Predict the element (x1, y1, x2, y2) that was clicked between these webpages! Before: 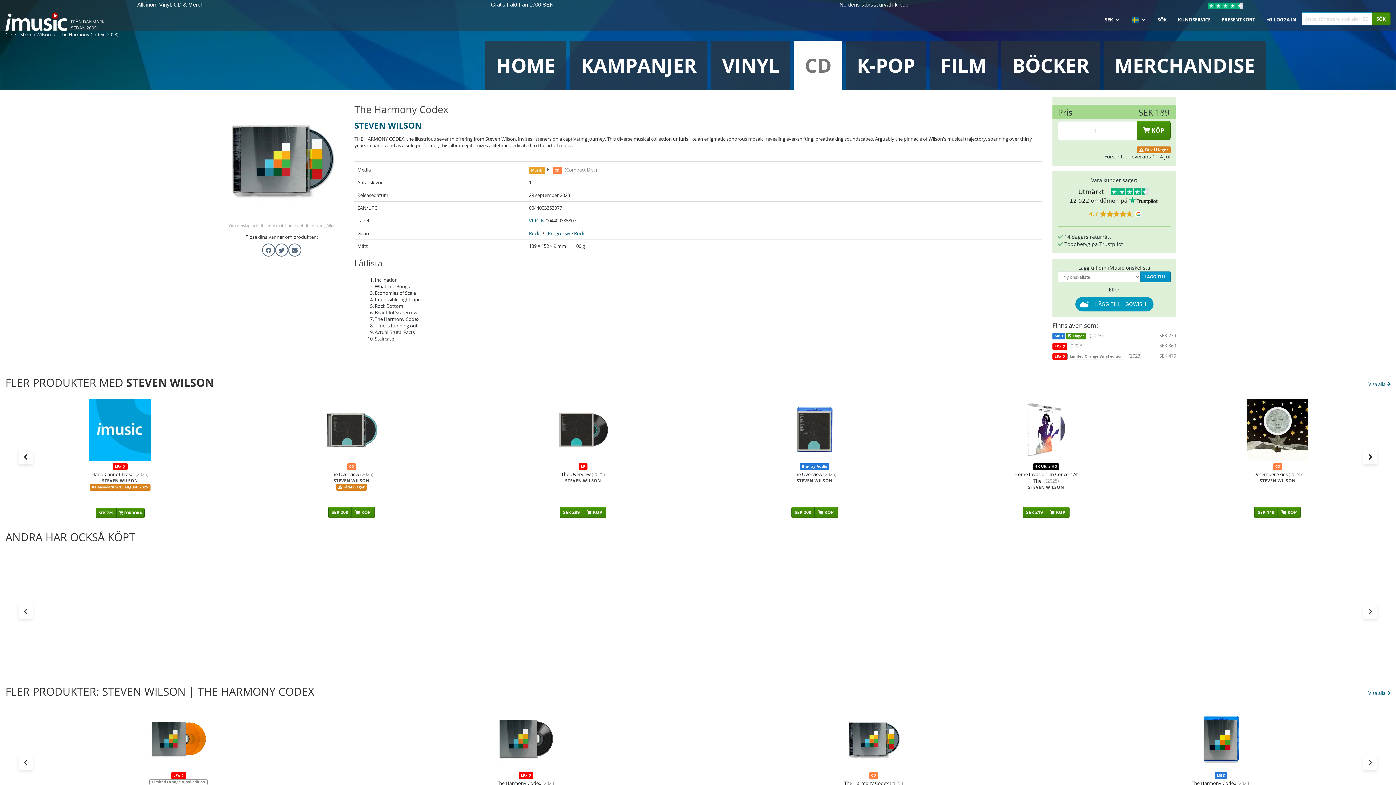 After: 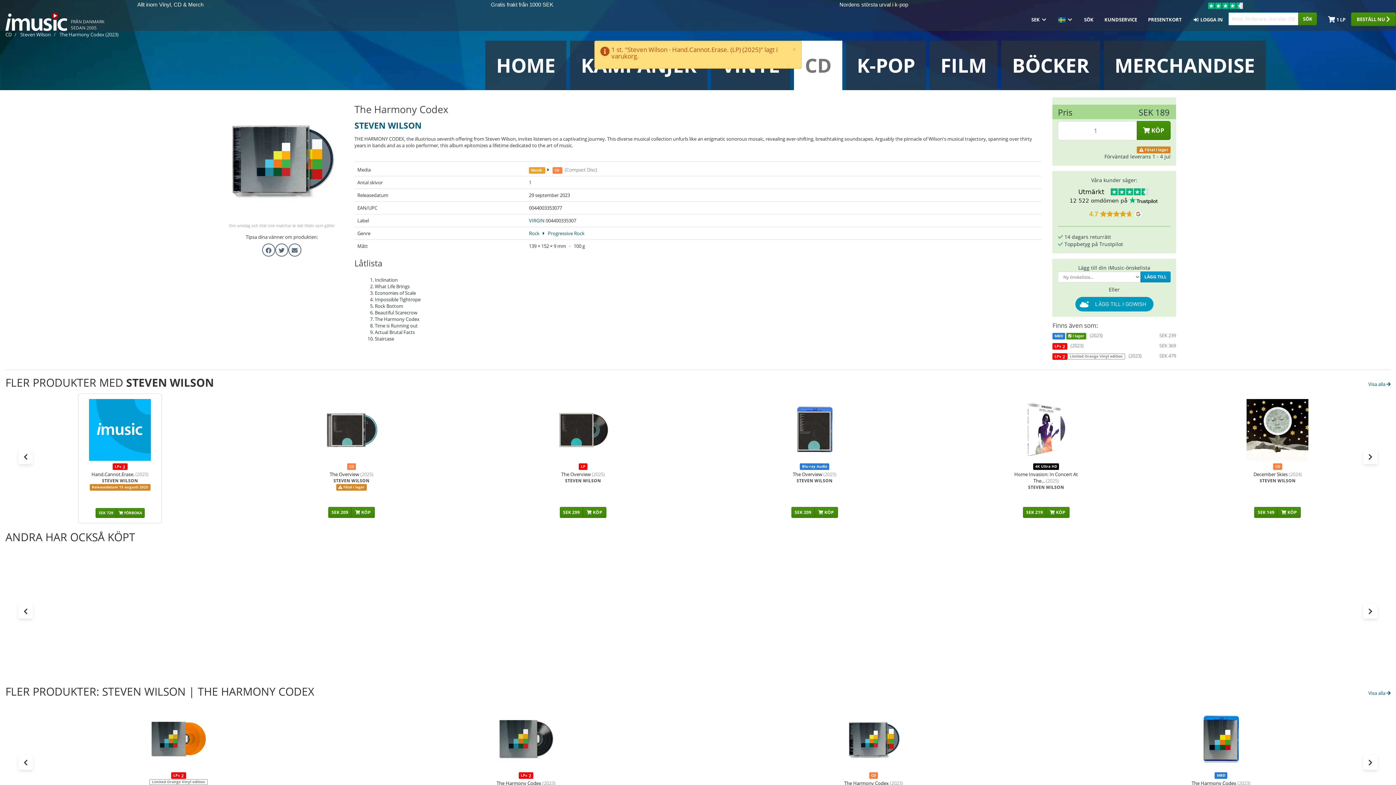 Action: bbox: (116, 508, 144, 518) label:  FÖRBOKA